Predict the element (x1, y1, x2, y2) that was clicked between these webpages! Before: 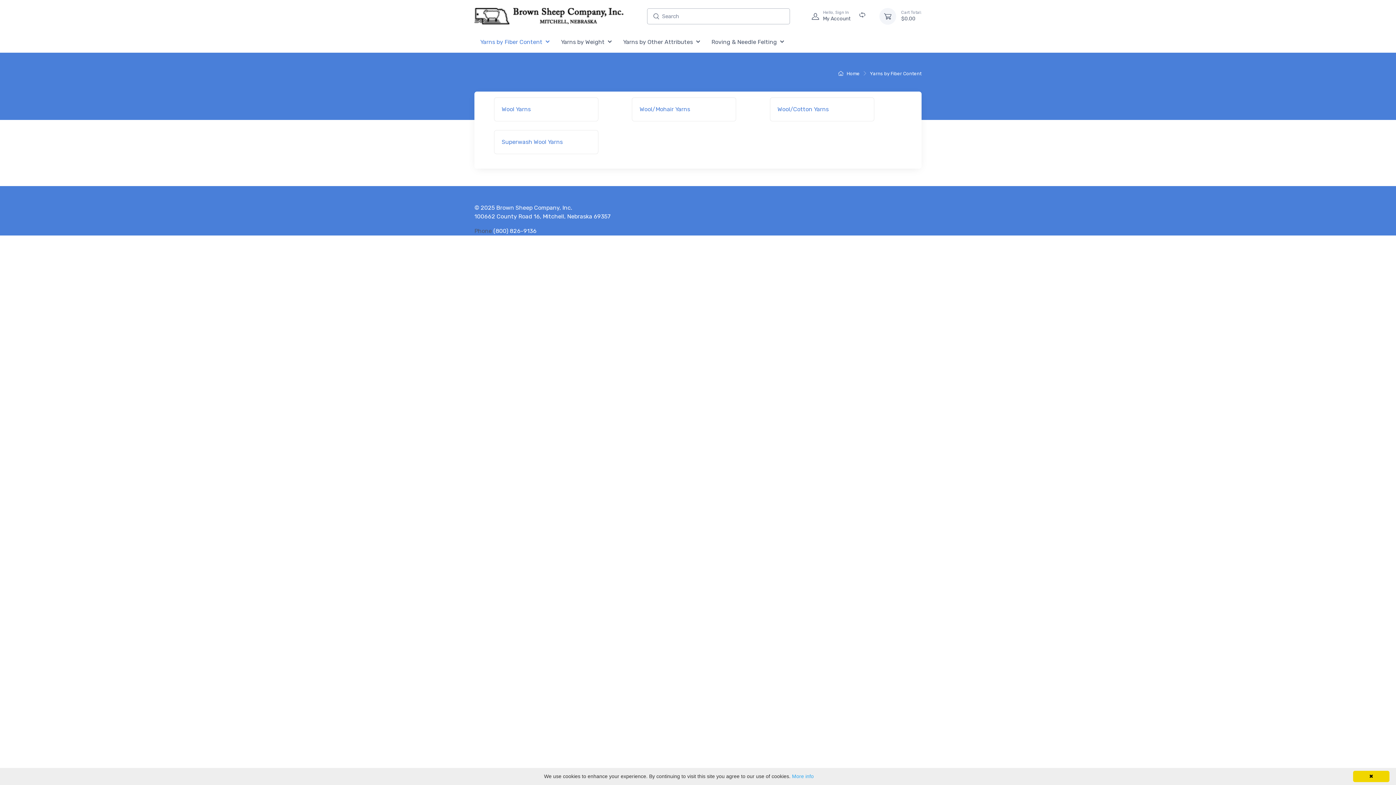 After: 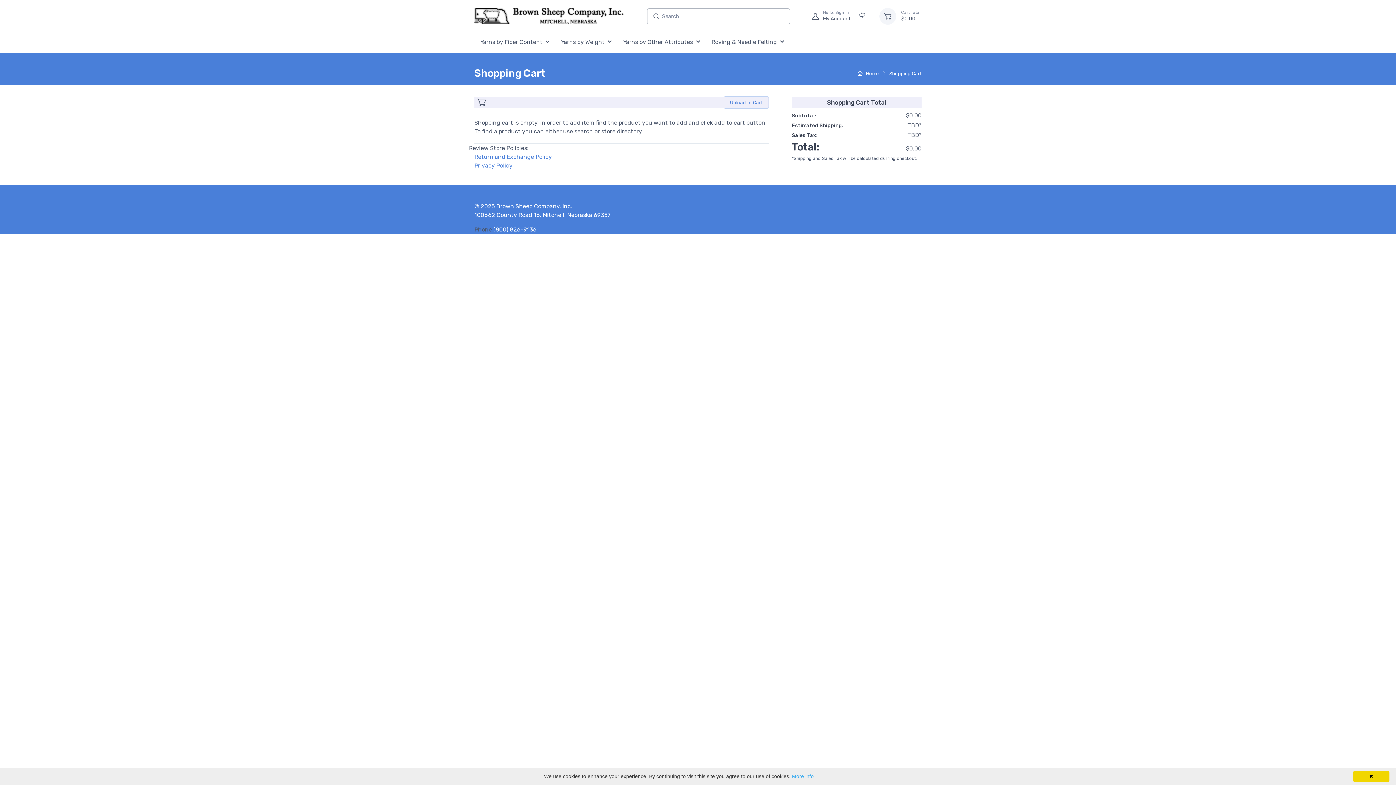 Action: label: Cart Total:
$0.00 bbox: (896, 9, 921, 22)